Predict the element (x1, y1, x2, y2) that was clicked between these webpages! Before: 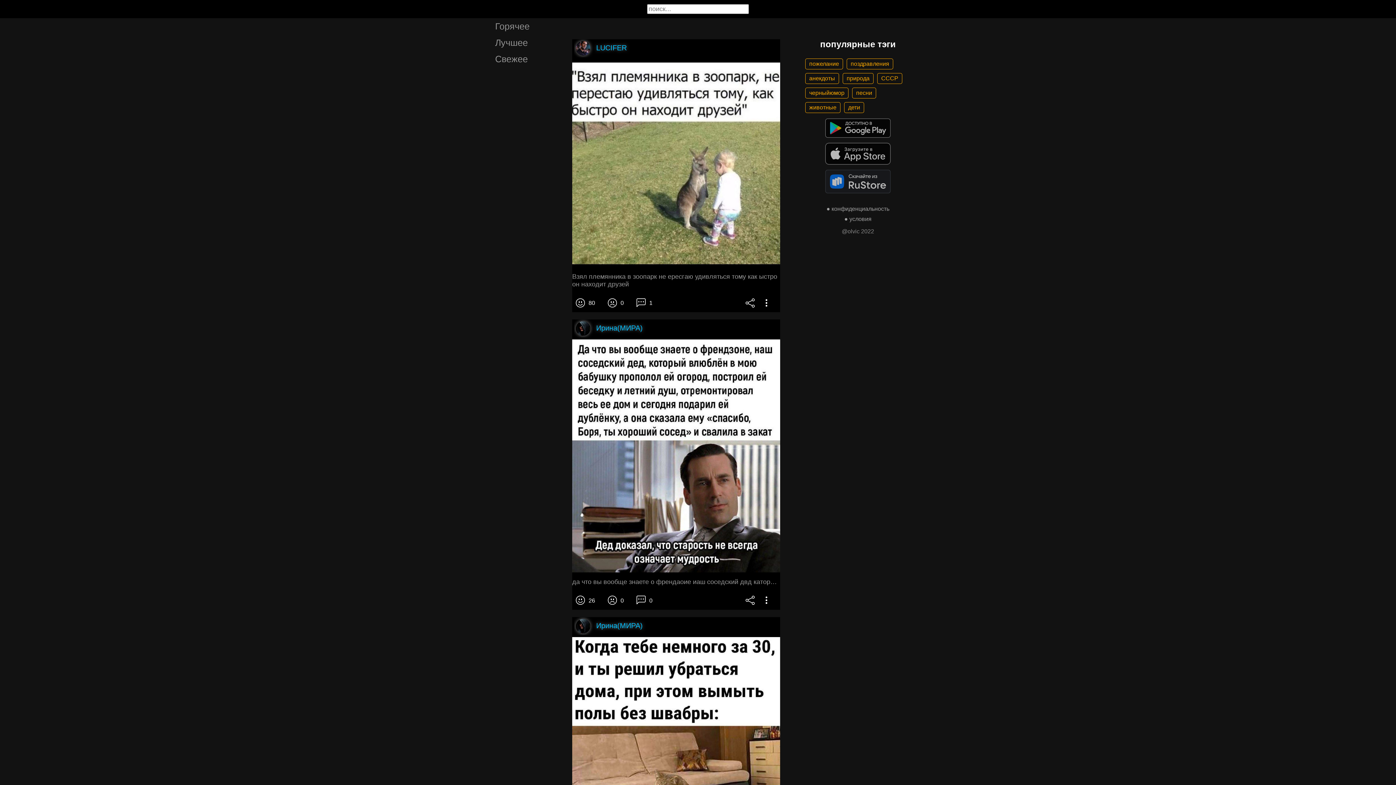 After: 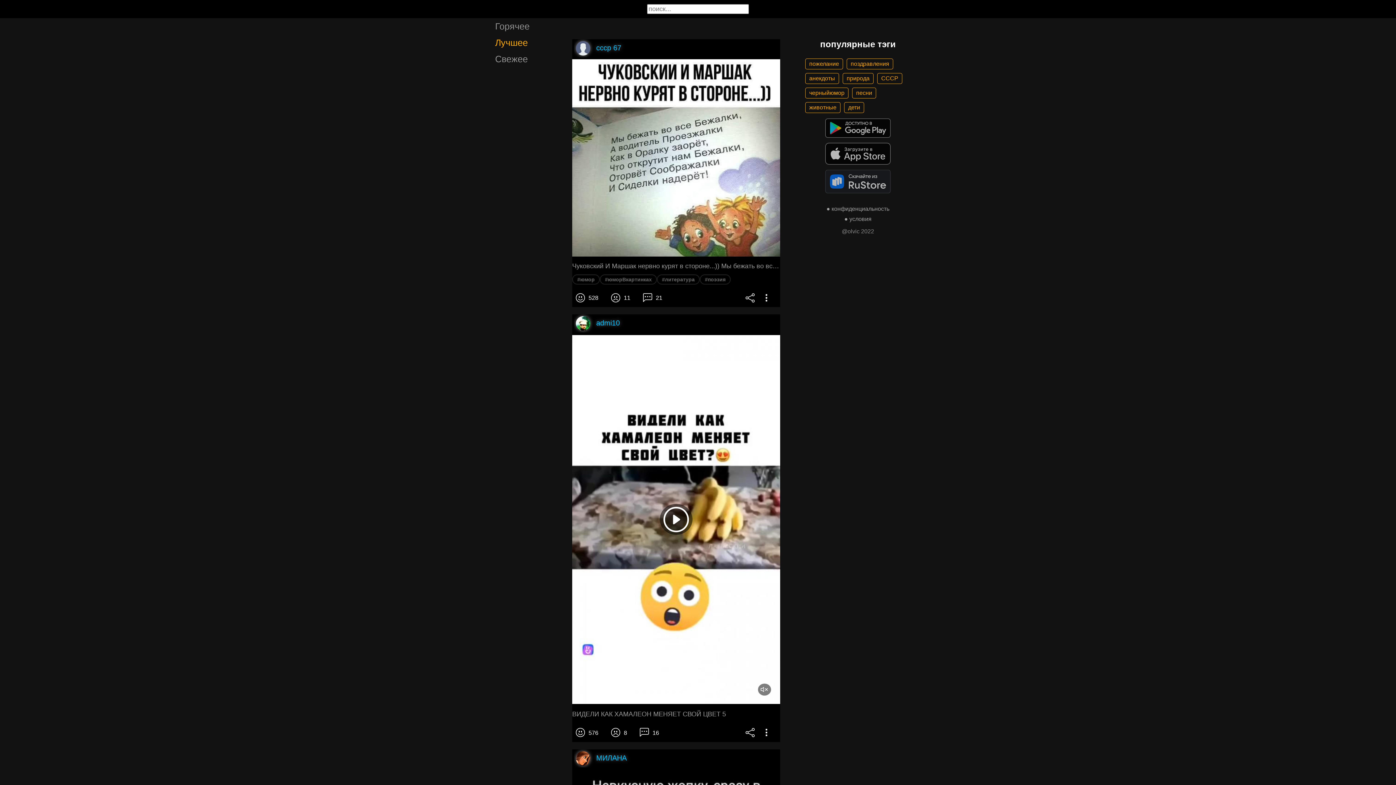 Action: bbox: (483, 34, 559, 50) label: Лучшее